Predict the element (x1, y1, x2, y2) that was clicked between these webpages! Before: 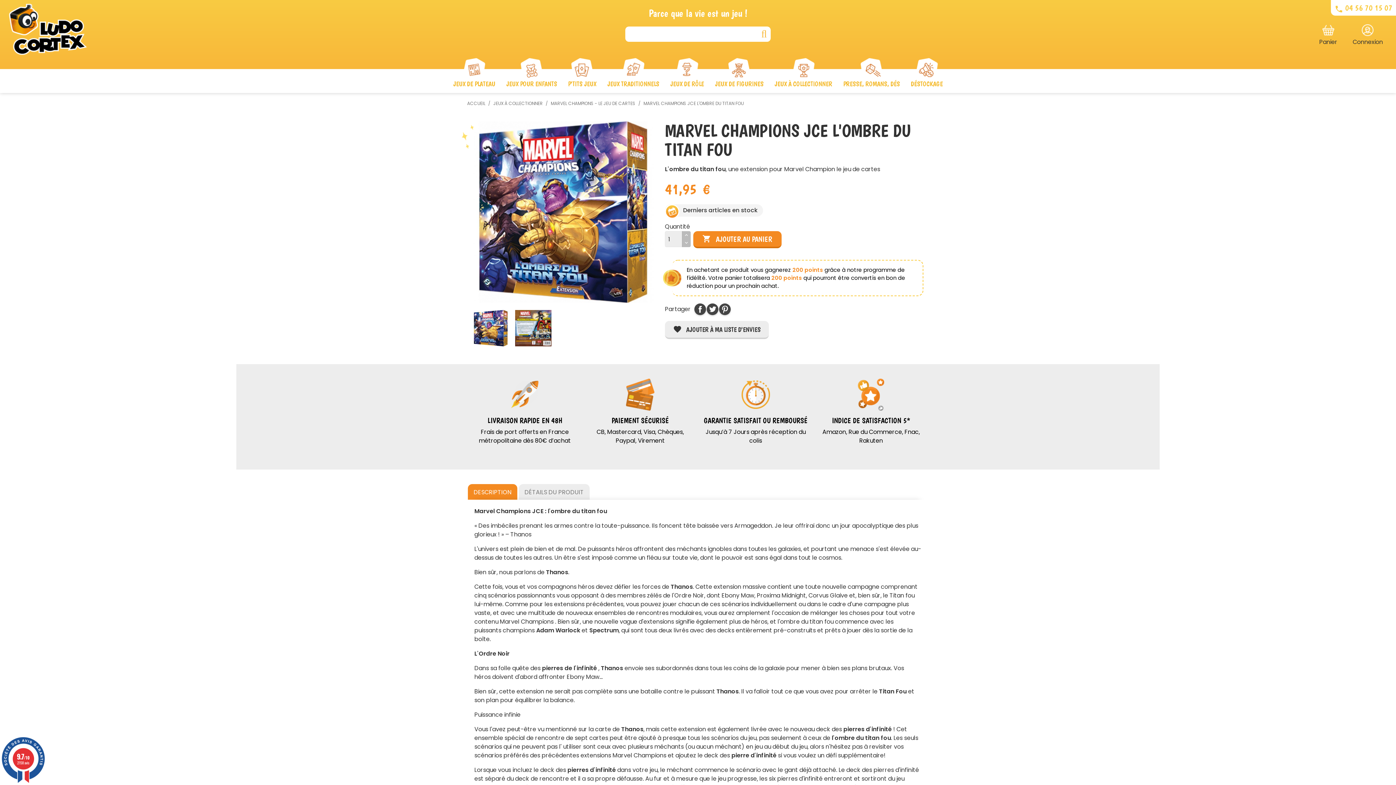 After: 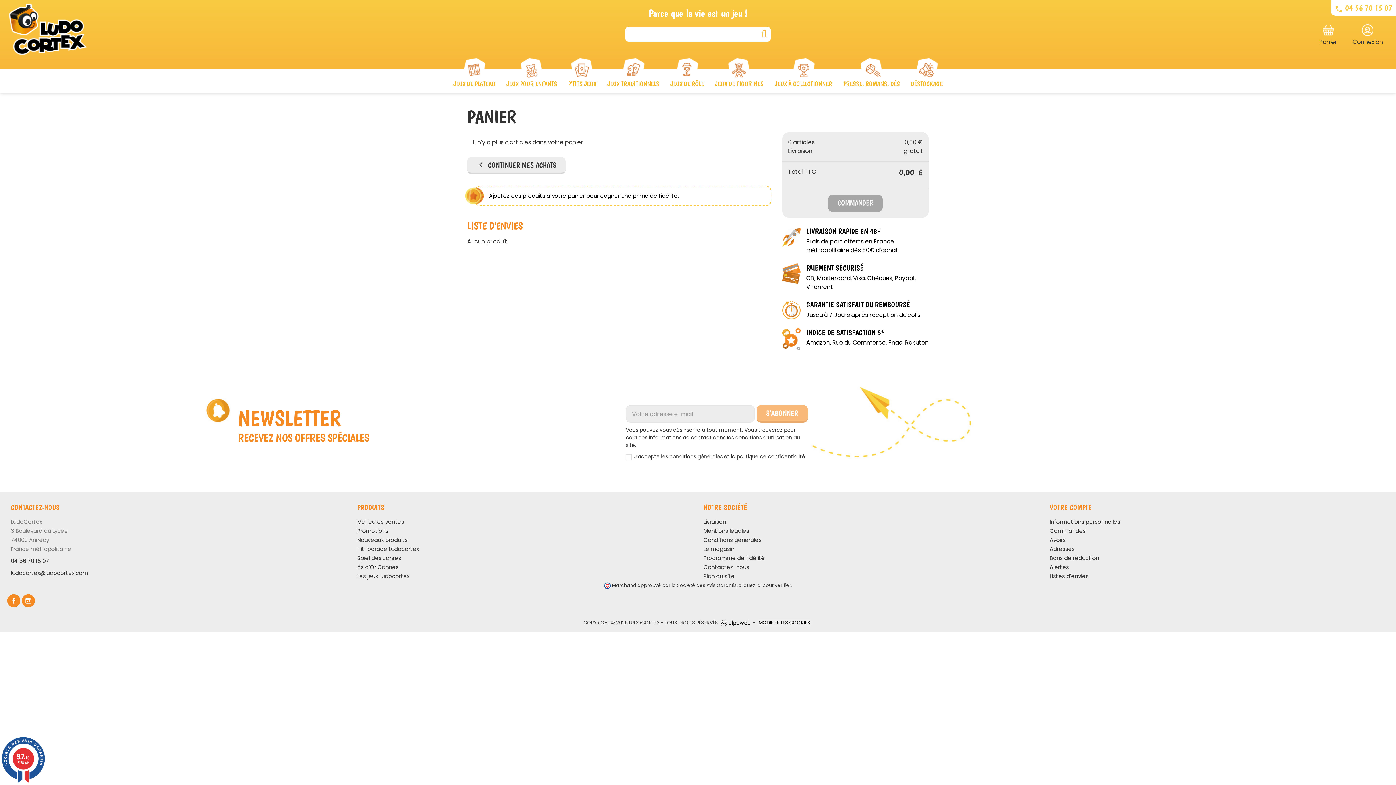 Action: label: Panier bbox: (1313, 21, 1343, 49)